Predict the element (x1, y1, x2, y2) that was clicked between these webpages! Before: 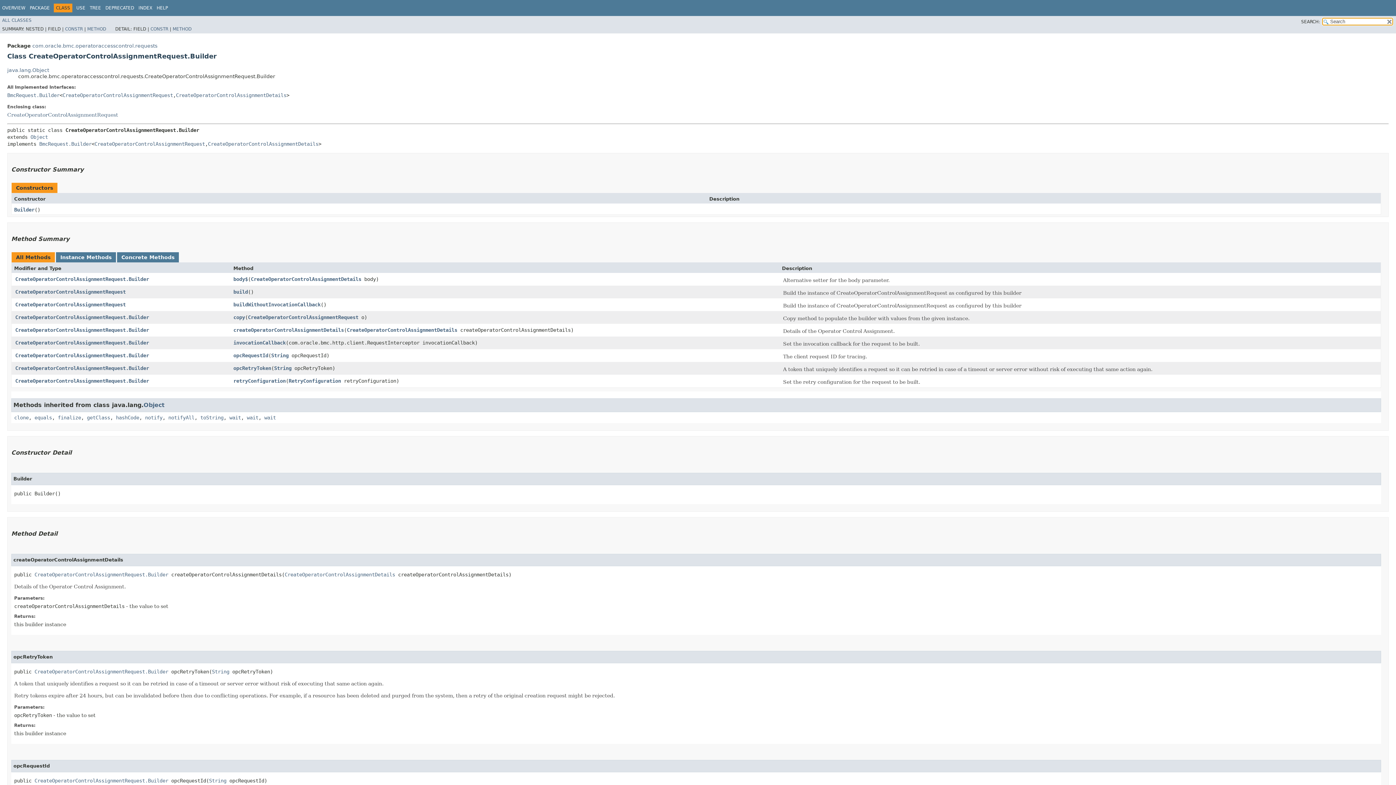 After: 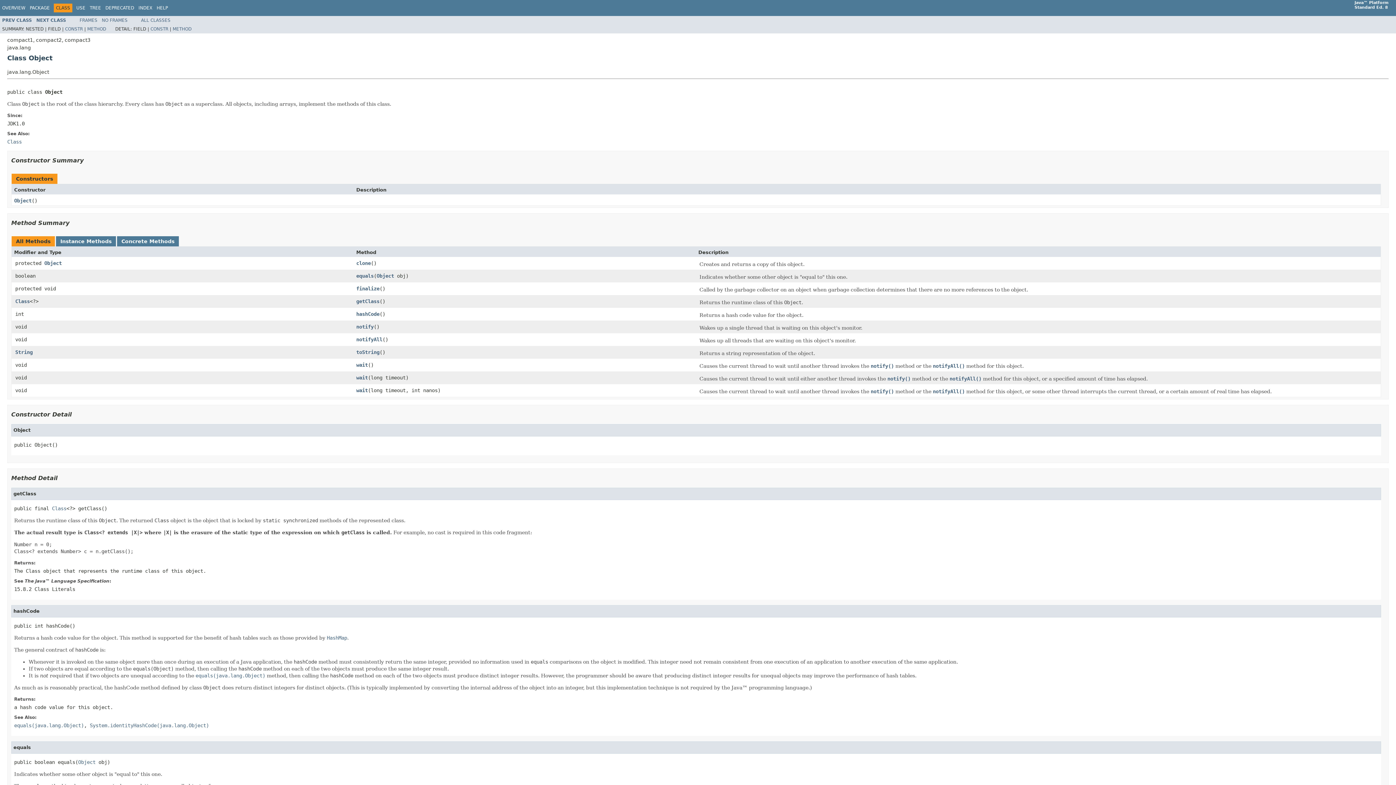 Action: label: java.lang.Object bbox: (7, 67, 49, 72)